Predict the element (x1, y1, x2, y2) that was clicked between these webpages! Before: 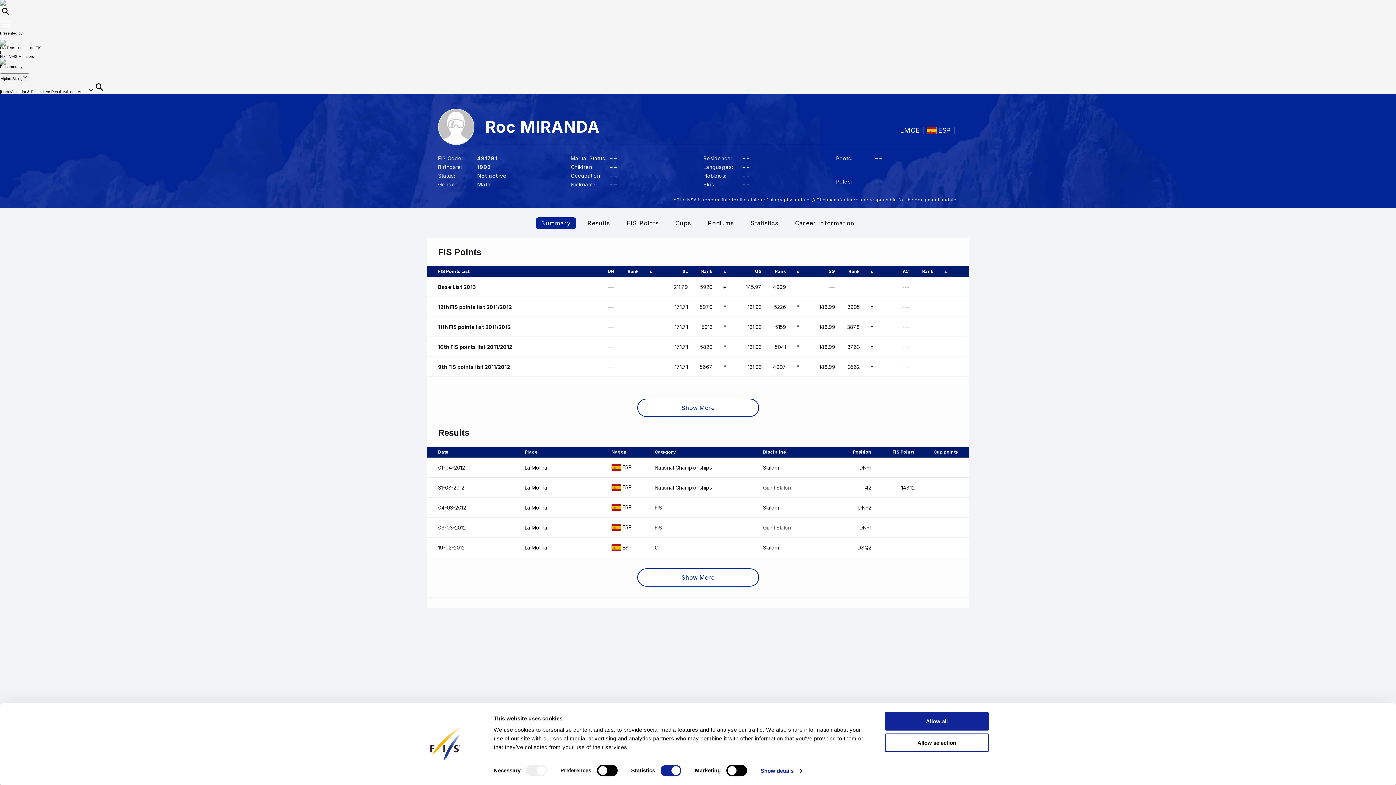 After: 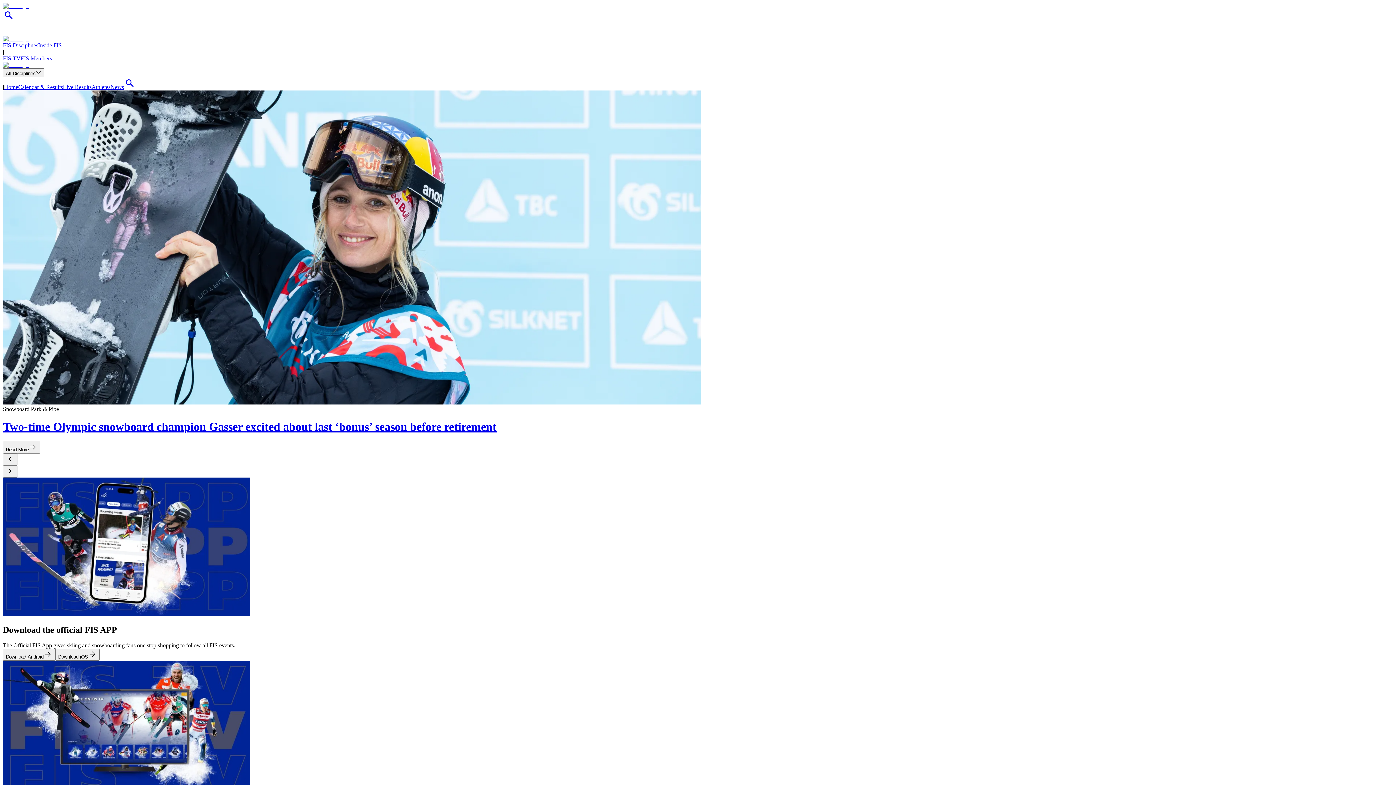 Action: bbox: (0, 0, 1396, 5)